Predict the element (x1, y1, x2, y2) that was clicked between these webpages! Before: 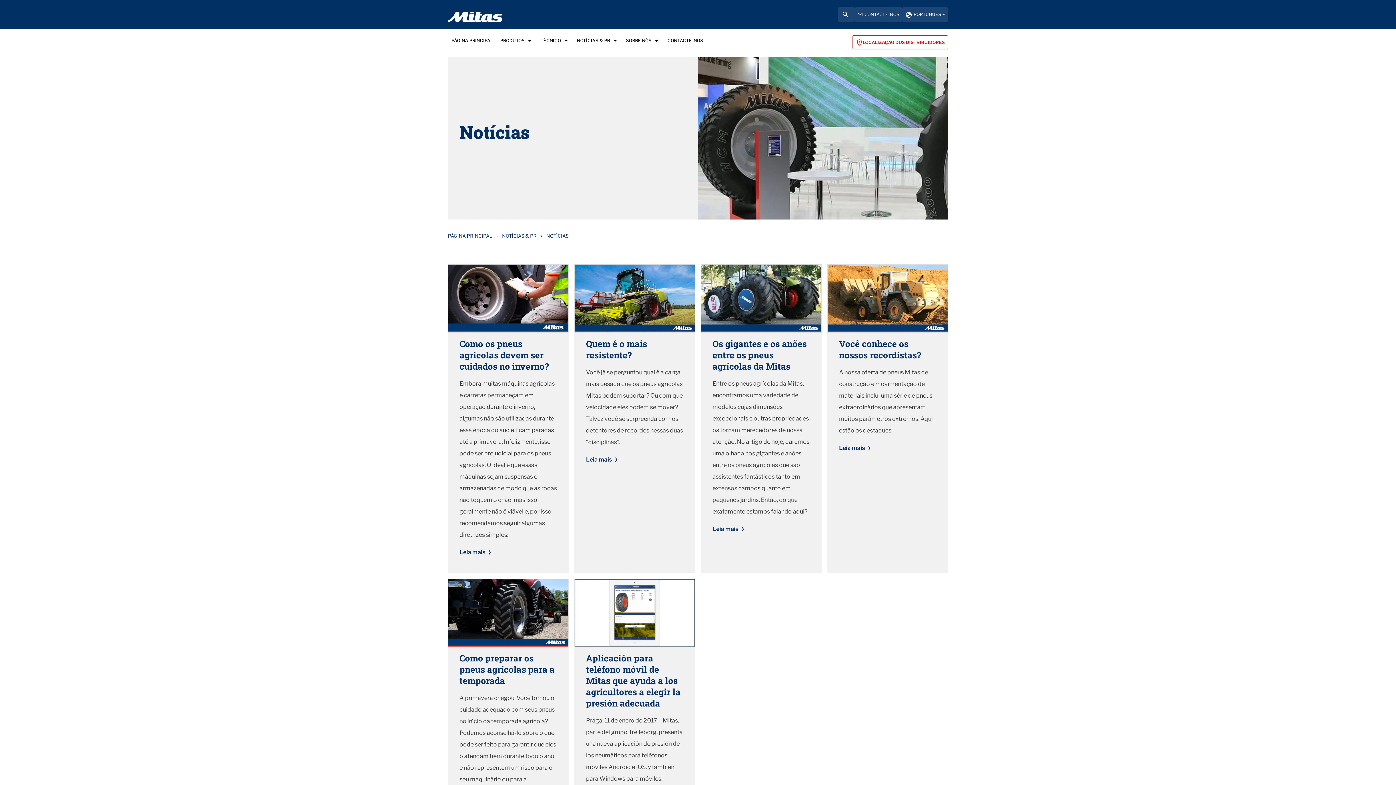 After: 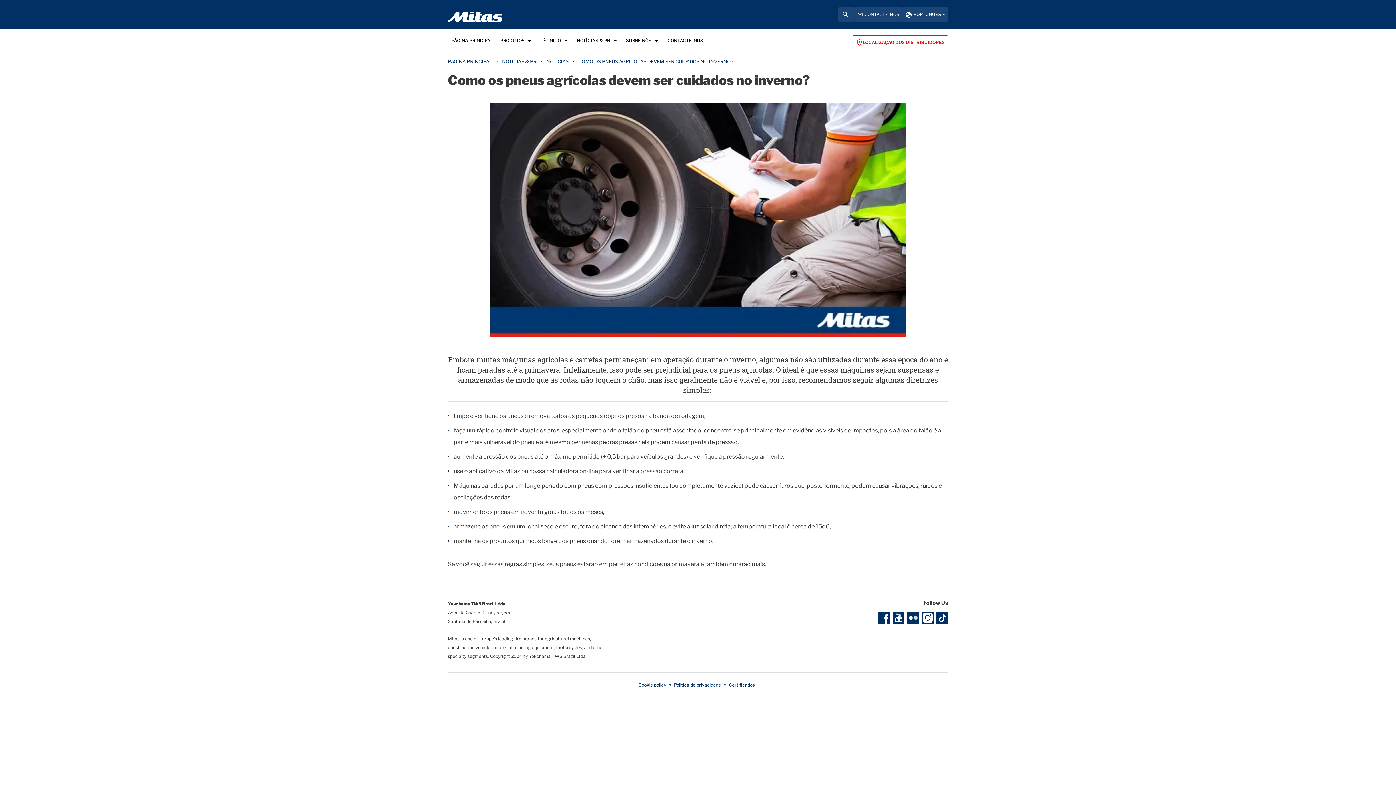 Action: label: Leia mais bbox: (459, 546, 491, 558)